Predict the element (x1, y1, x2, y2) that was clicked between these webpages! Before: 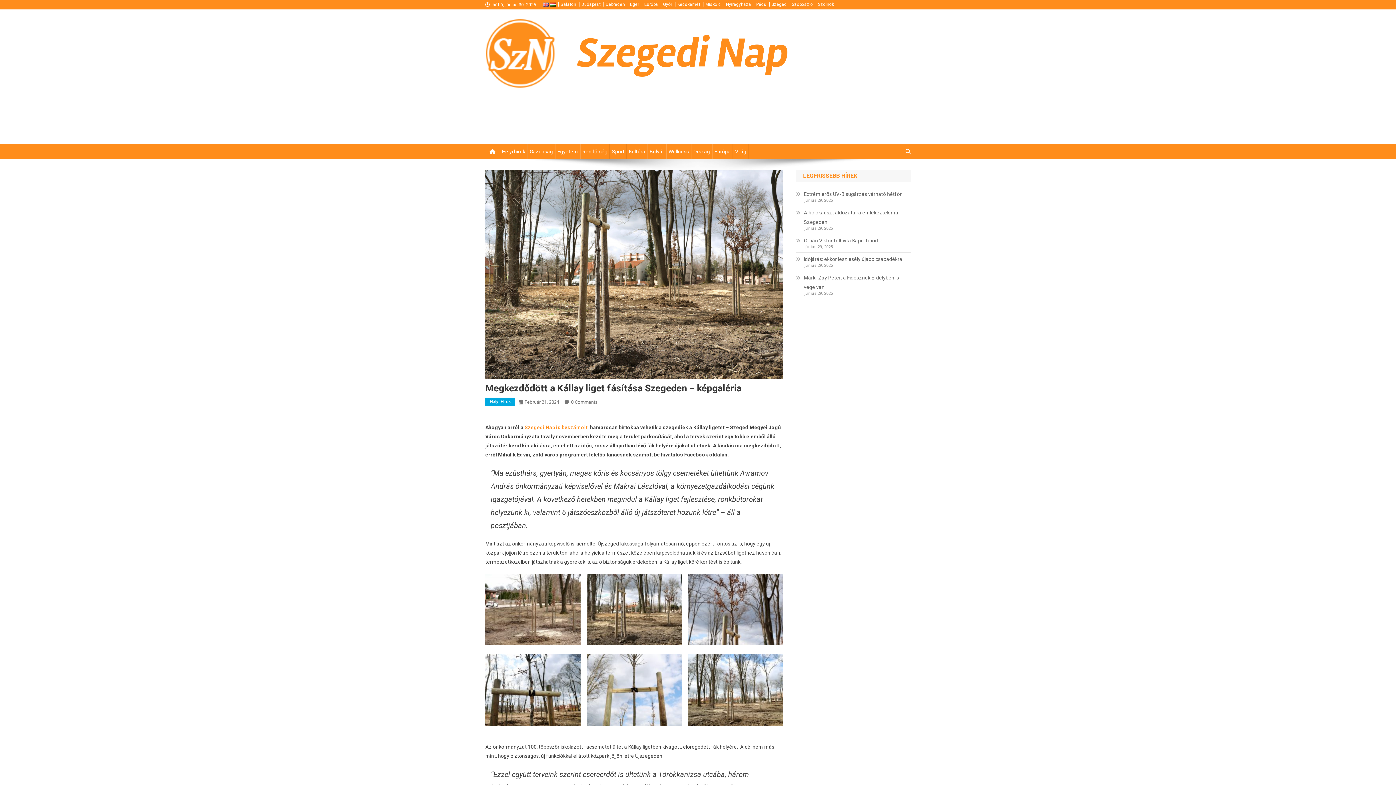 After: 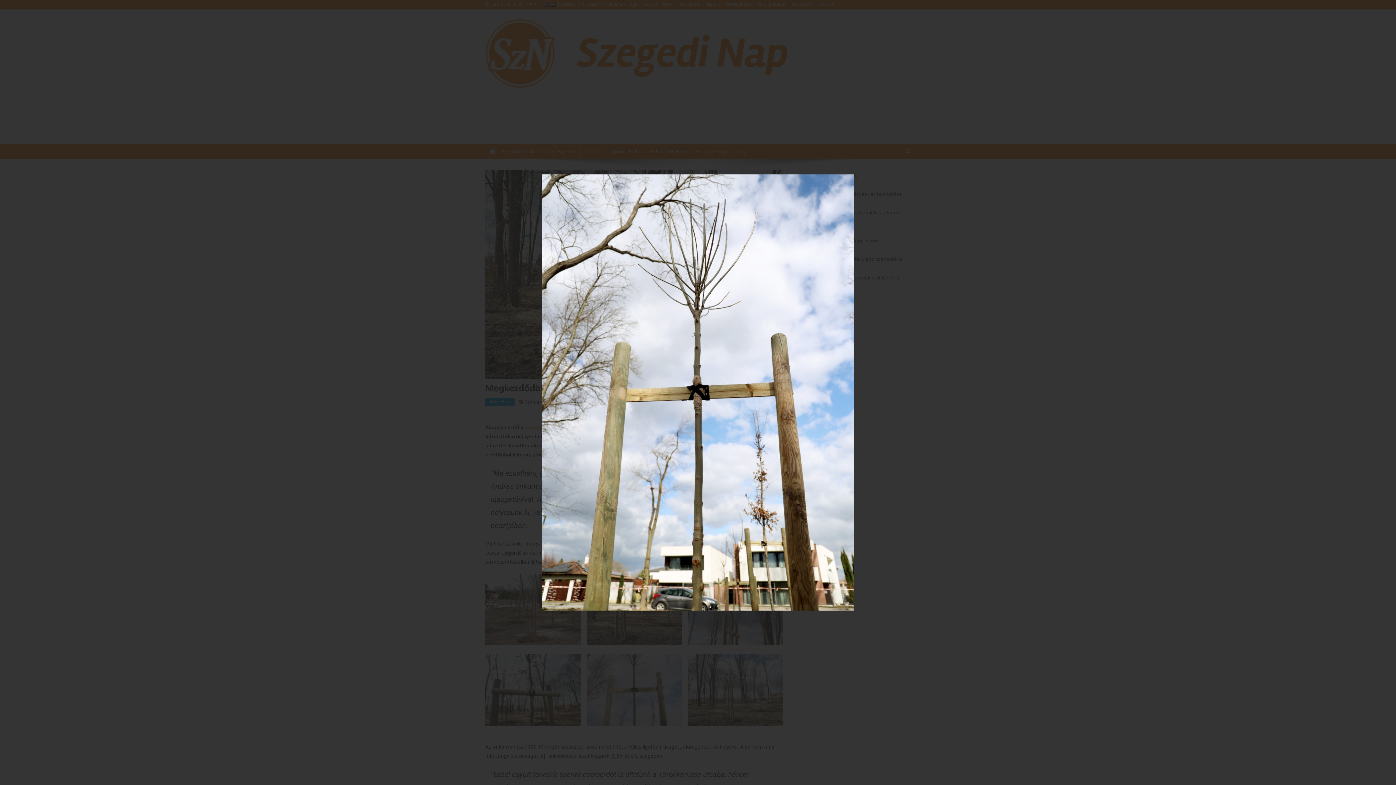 Action: bbox: (586, 687, 681, 692)